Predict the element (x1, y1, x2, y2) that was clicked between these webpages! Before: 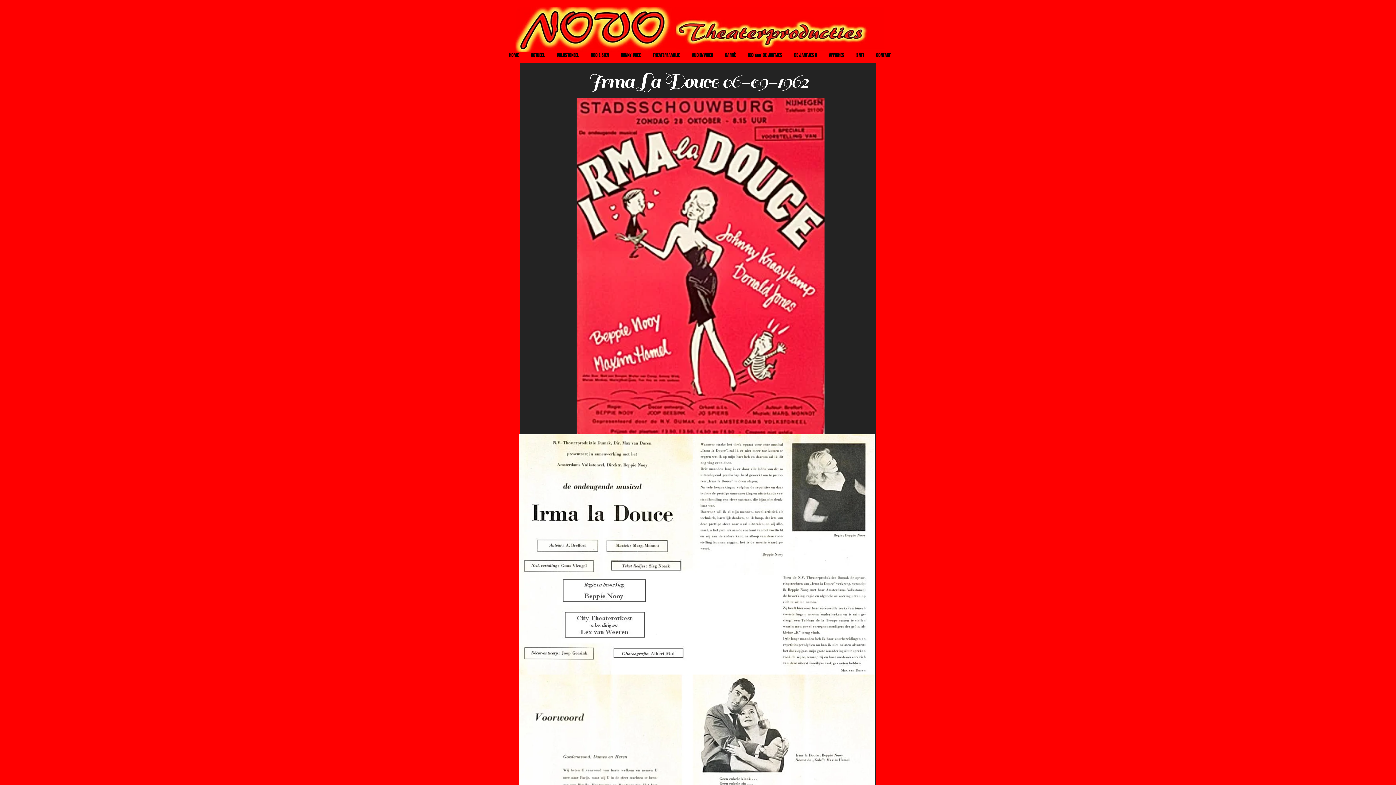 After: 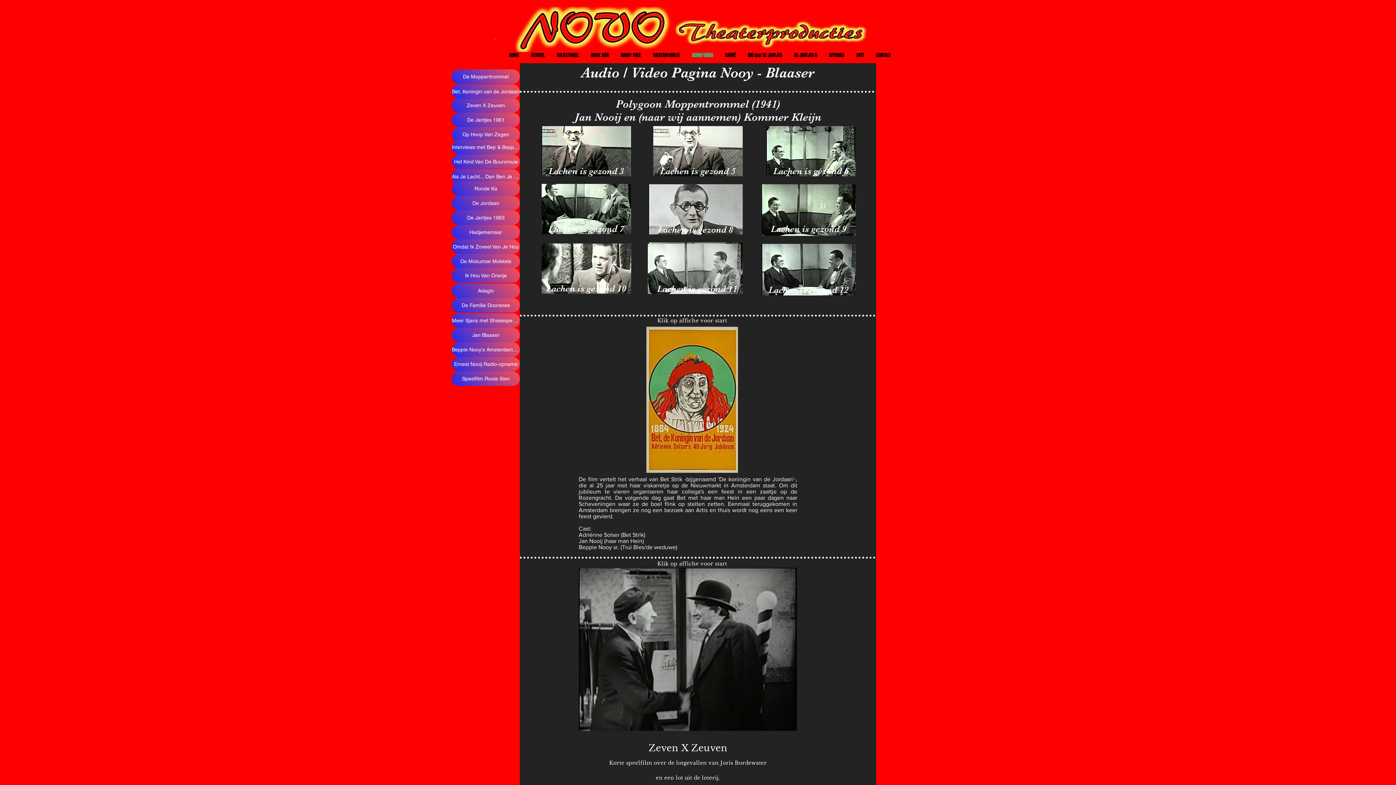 Action: label: AUDIO/VIDEO bbox: (686, 46, 719, 63)